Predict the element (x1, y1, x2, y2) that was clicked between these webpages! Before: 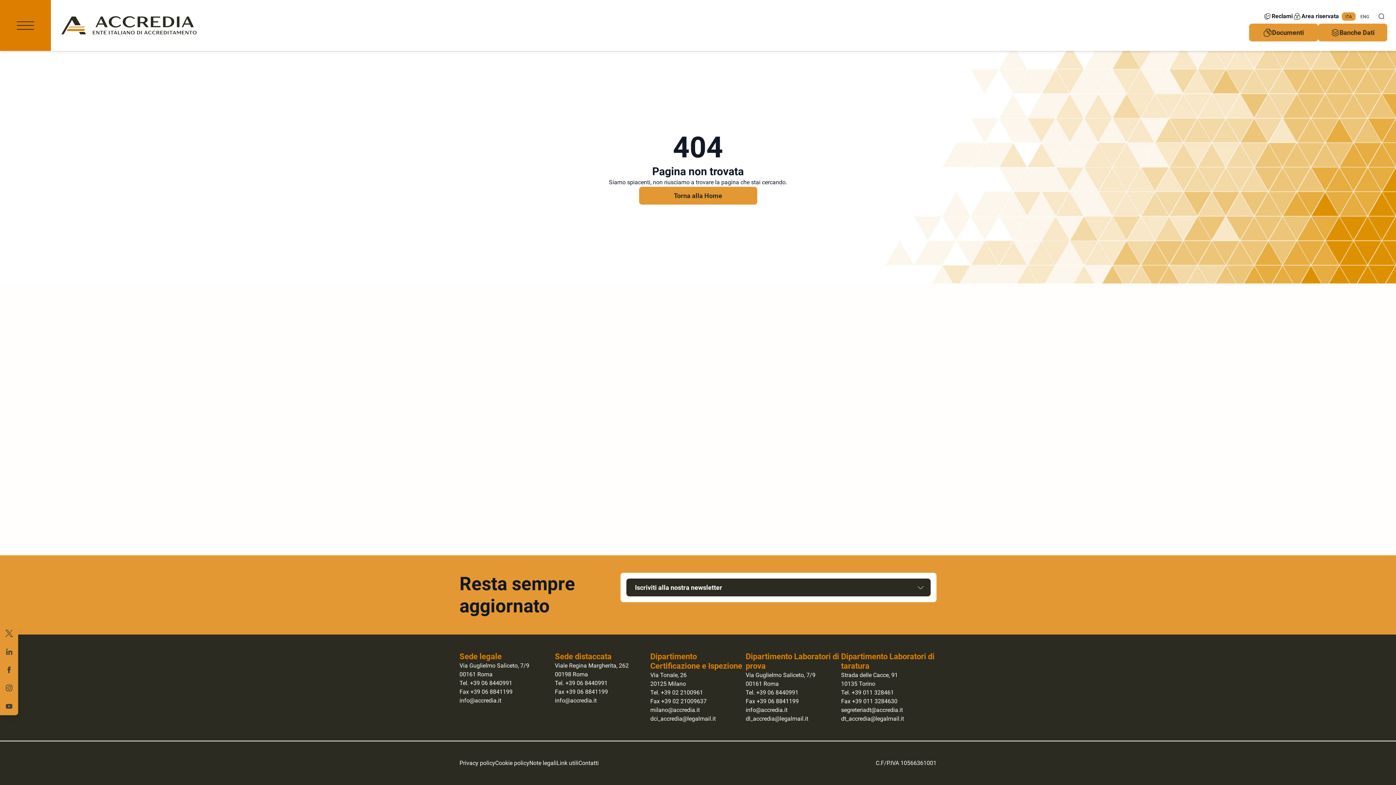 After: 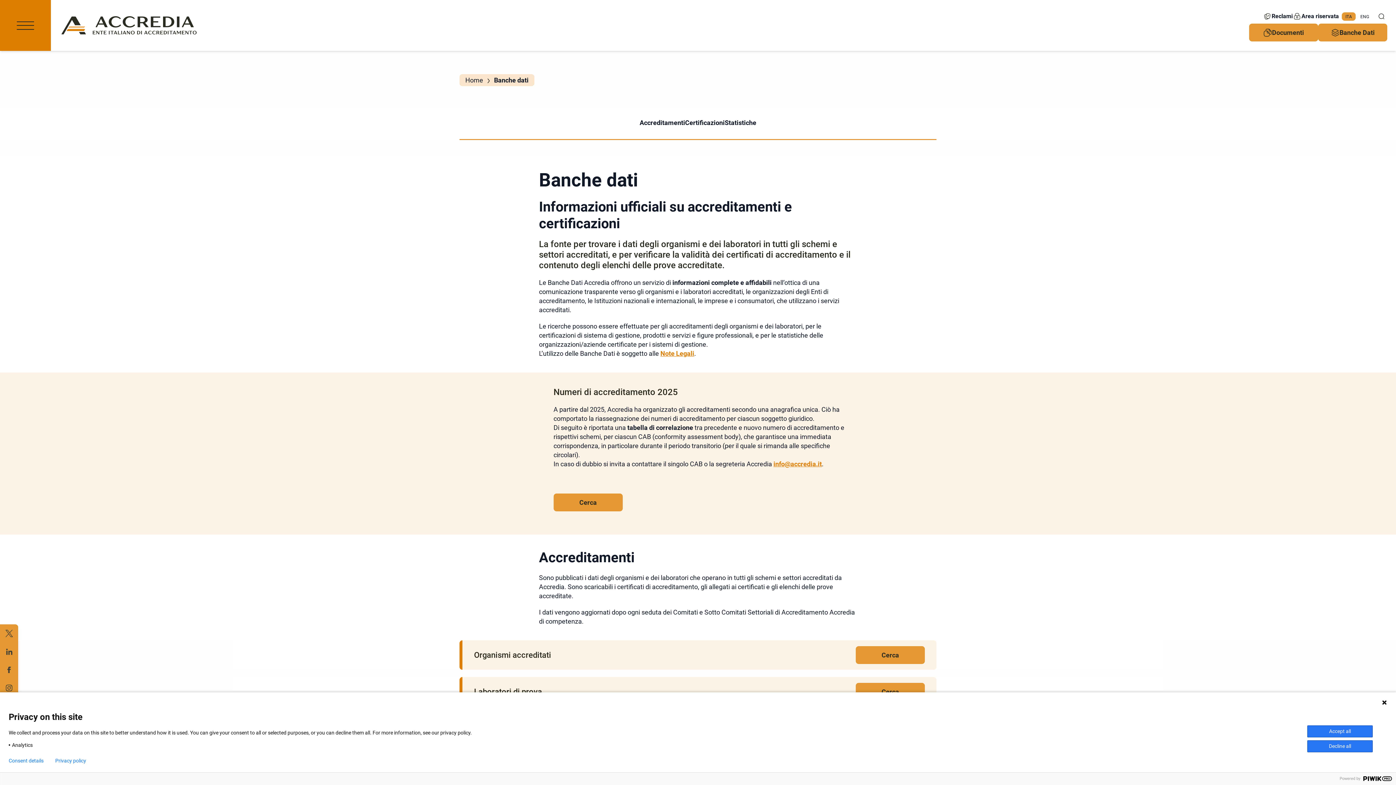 Action: label: Banche Dati bbox: (1318, 23, 1387, 41)